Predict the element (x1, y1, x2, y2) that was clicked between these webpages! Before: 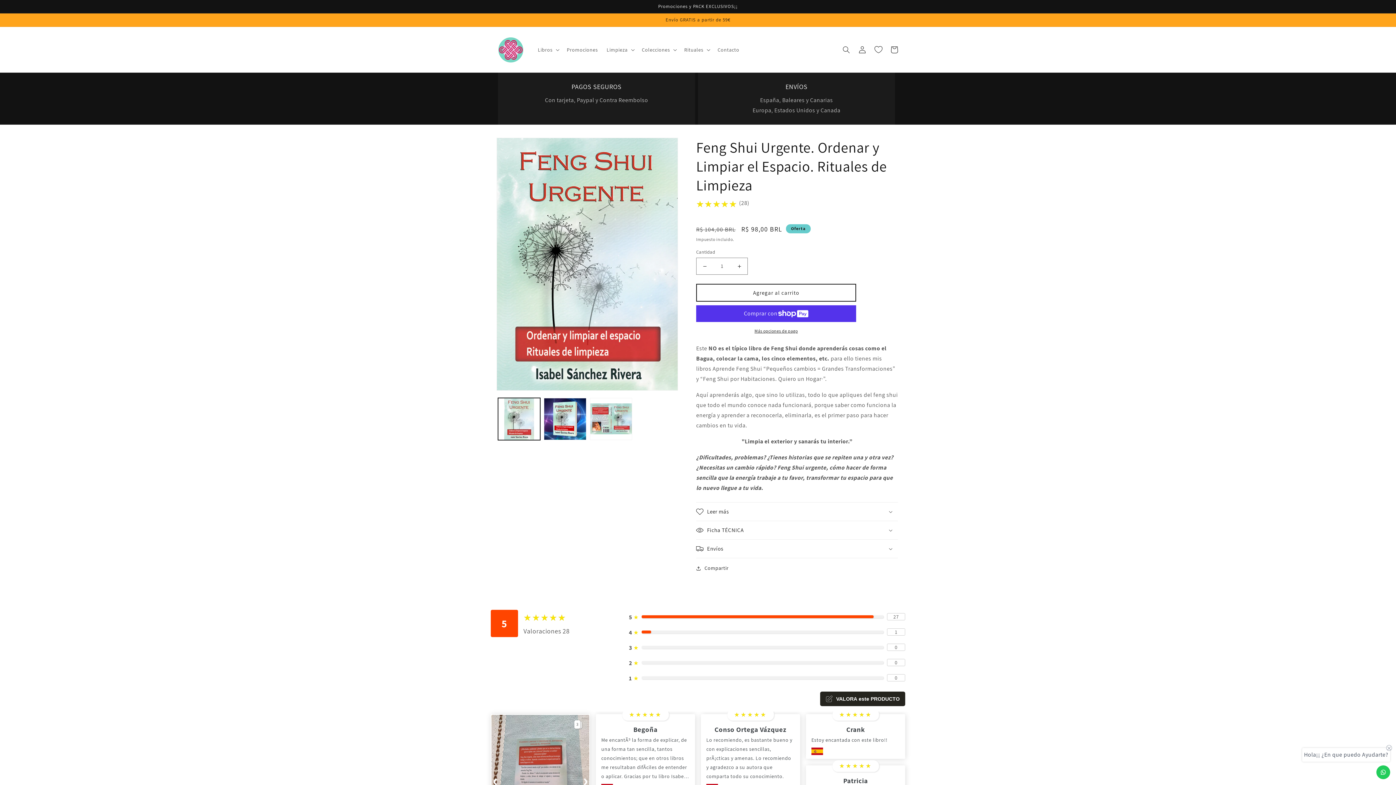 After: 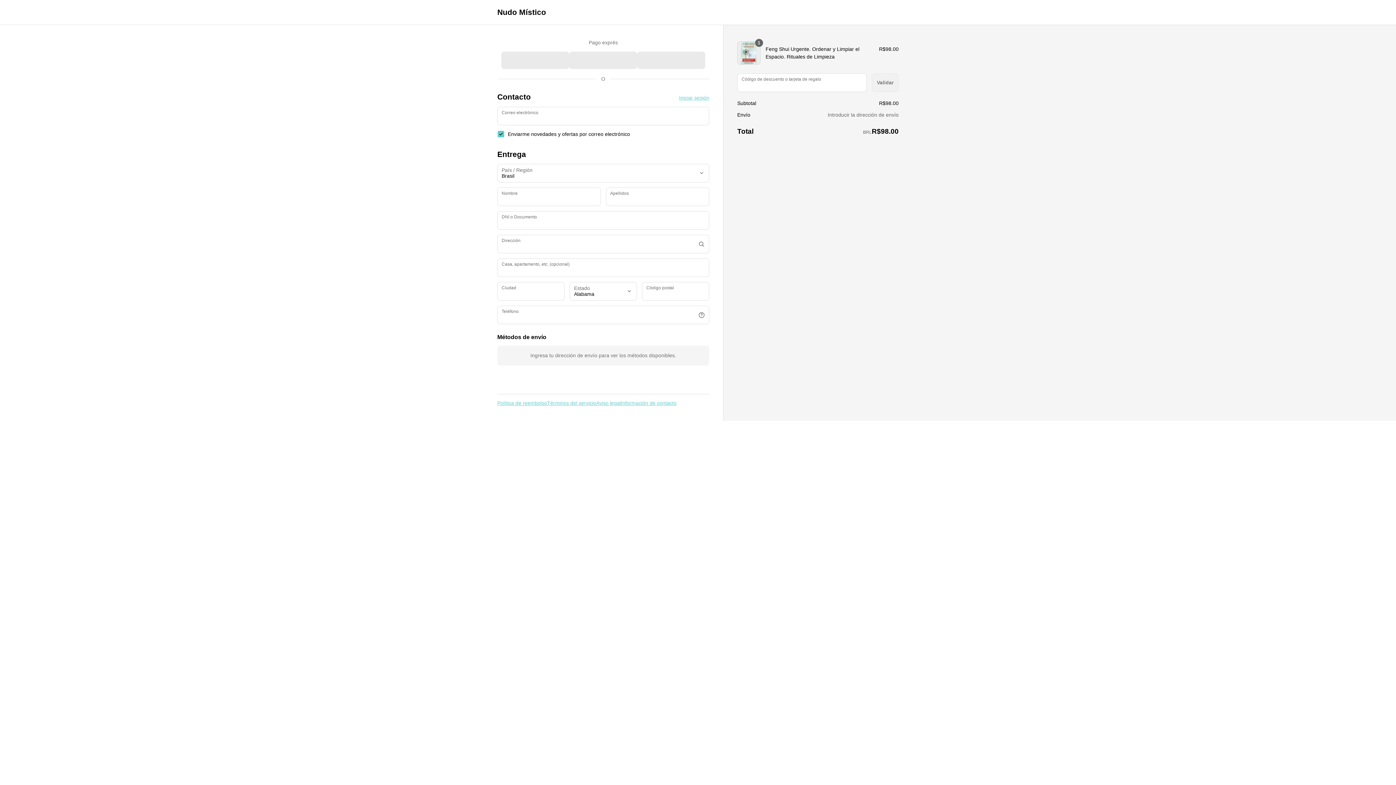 Action: label: Más opciones de pago bbox: (696, 328, 856, 334)